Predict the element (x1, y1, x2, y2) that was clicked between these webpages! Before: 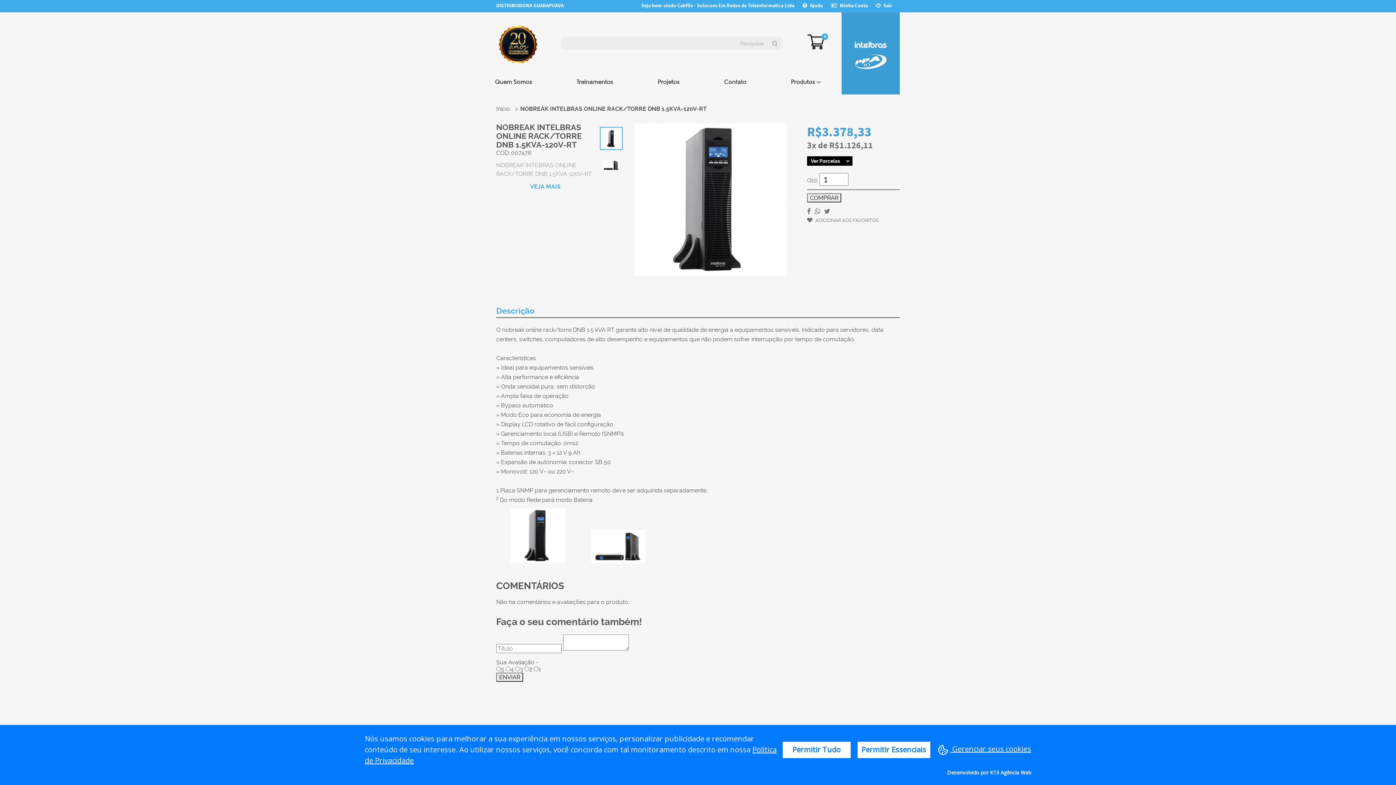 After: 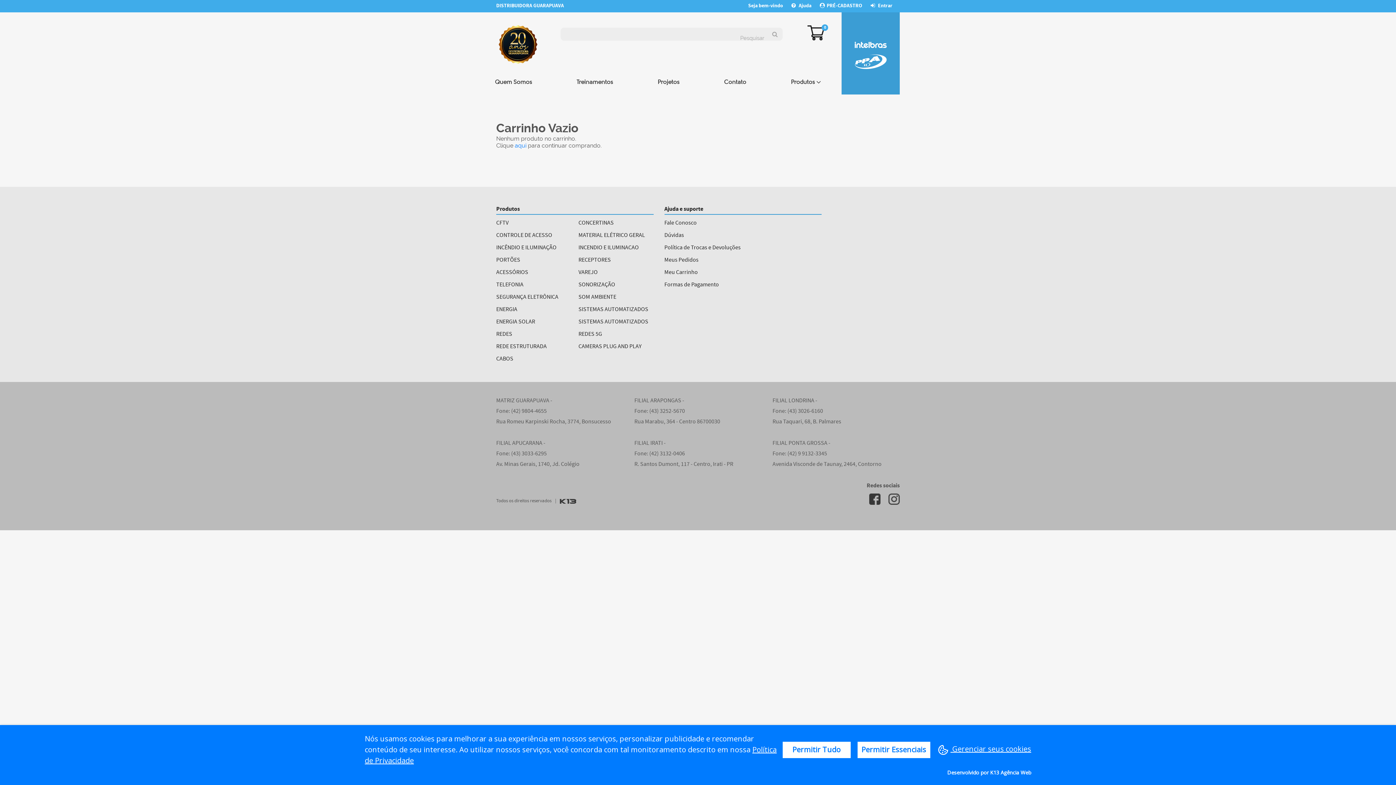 Action: bbox: (807, 33, 824, 50) label: 0